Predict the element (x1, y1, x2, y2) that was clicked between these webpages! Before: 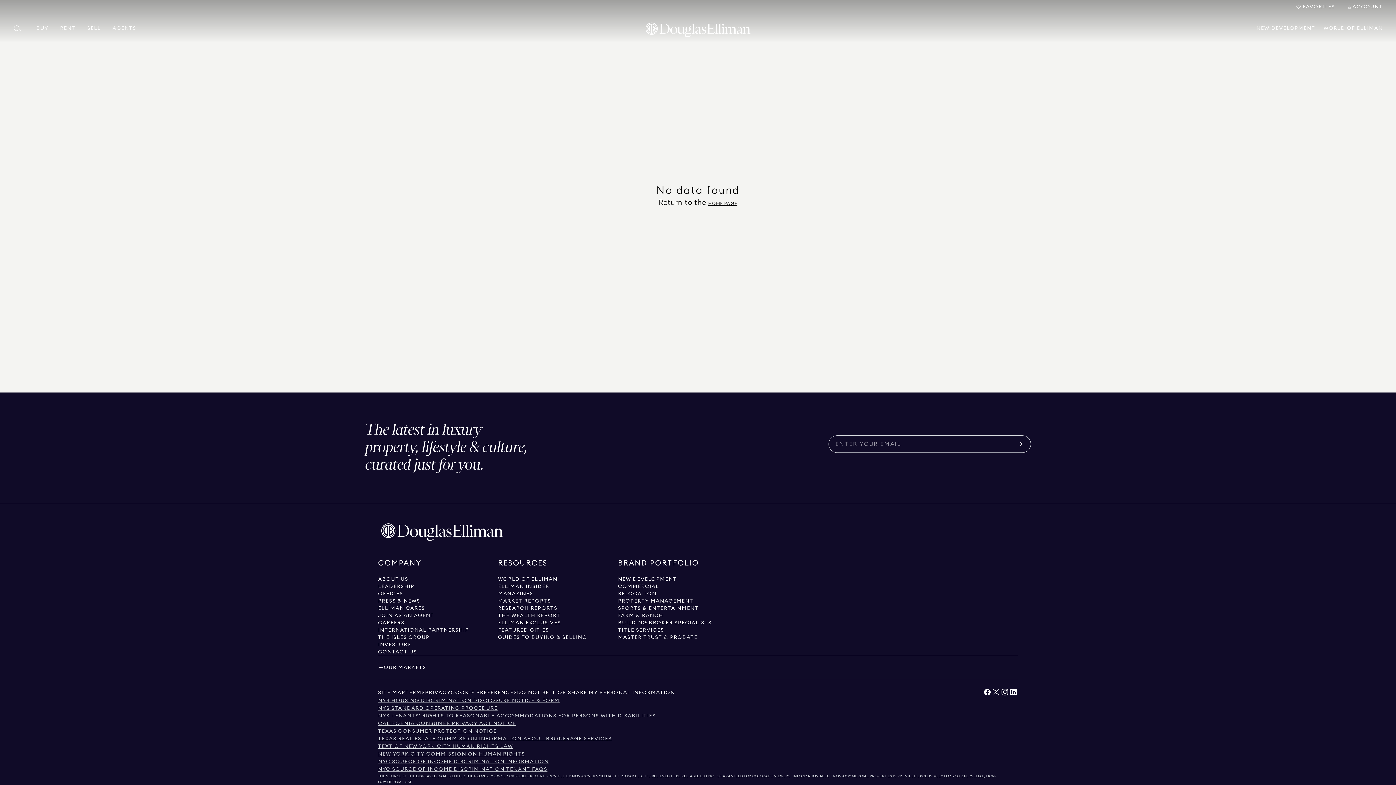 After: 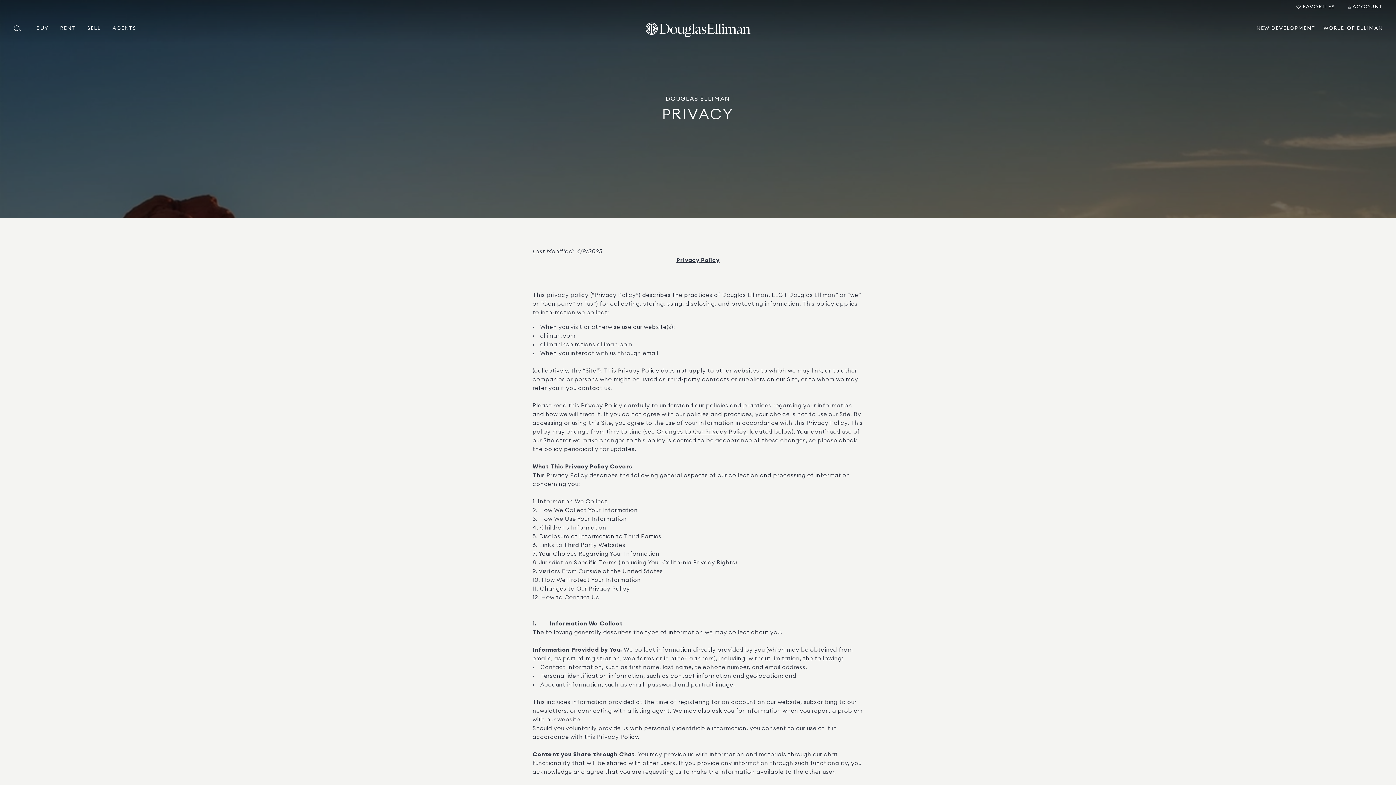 Action: bbox: (425, 689, 450, 696) label: View privacy policy